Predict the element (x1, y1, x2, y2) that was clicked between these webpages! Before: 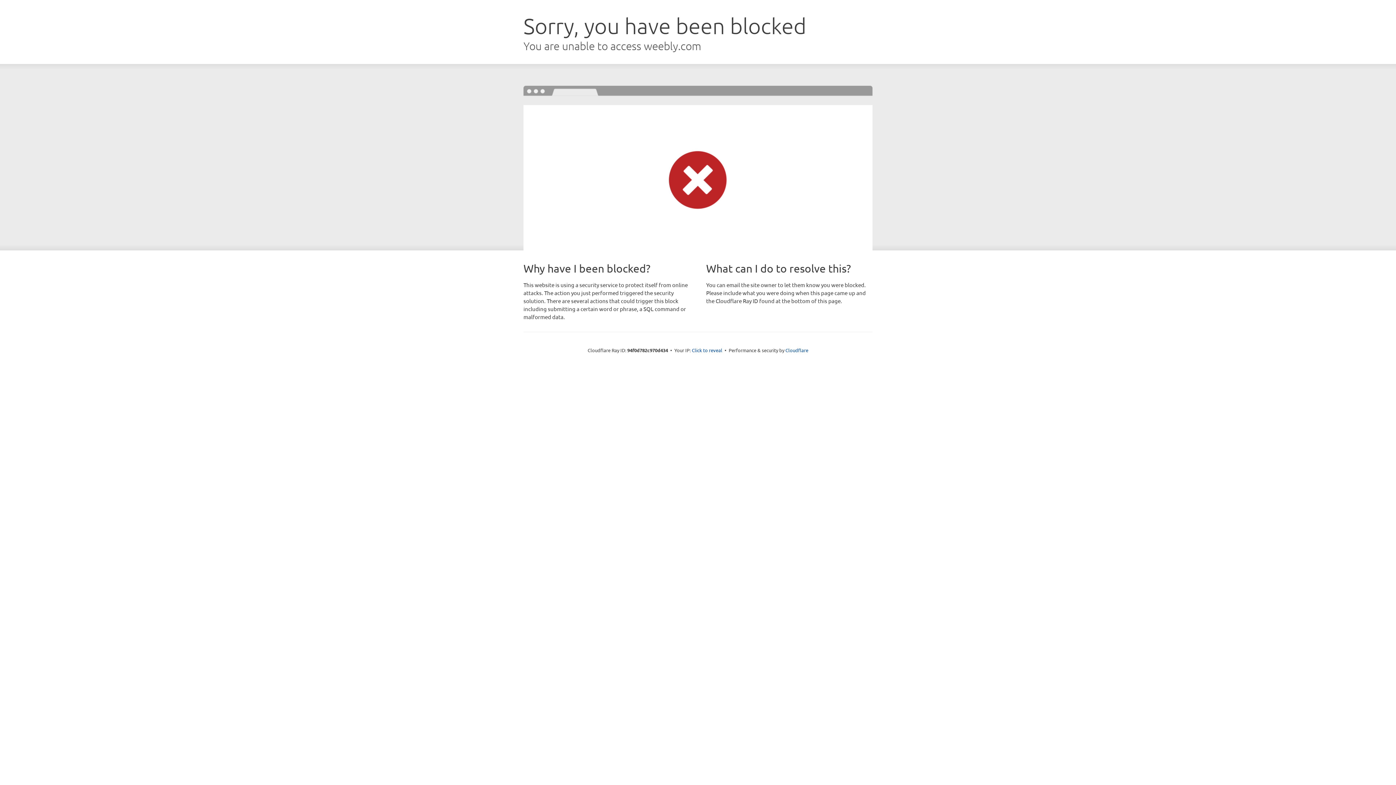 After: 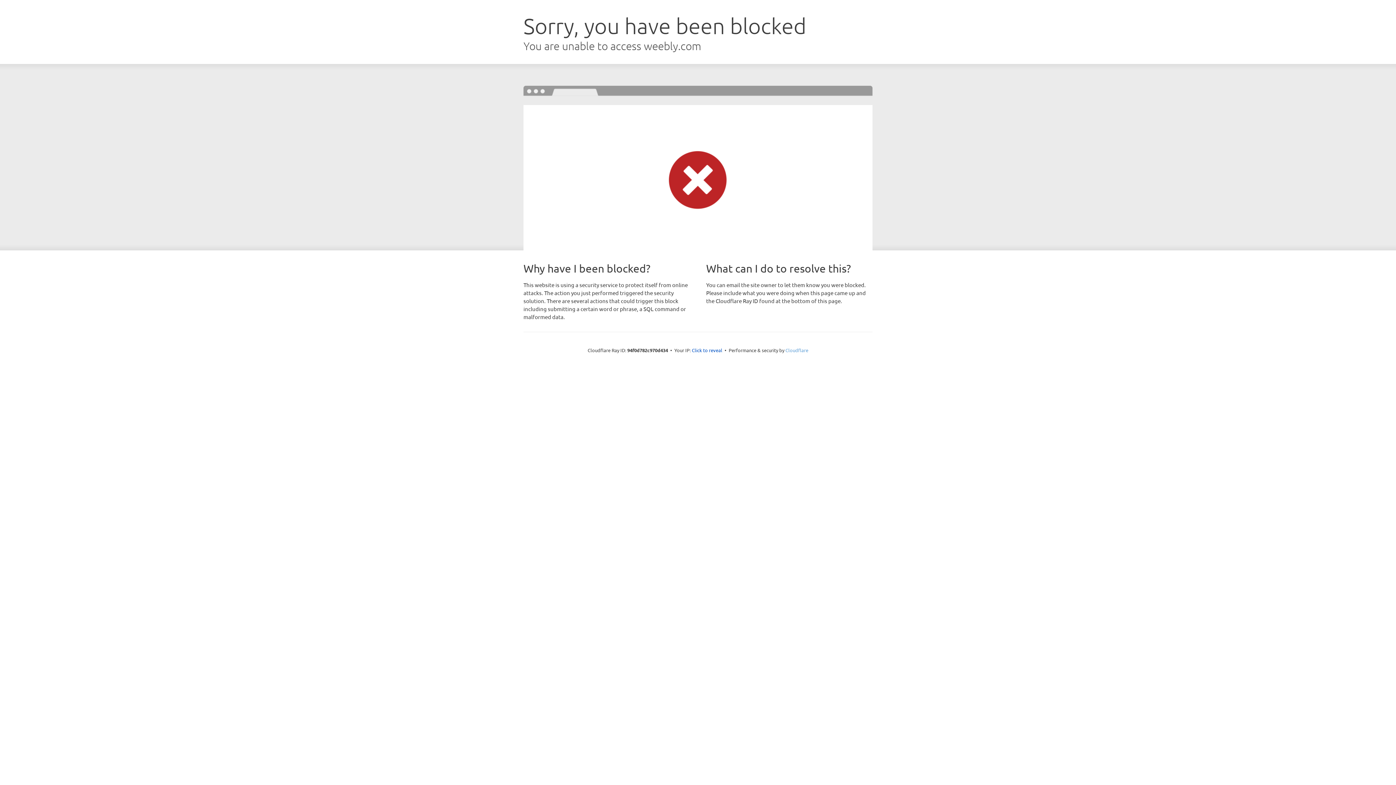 Action: bbox: (785, 347, 808, 353) label: Cloudflare